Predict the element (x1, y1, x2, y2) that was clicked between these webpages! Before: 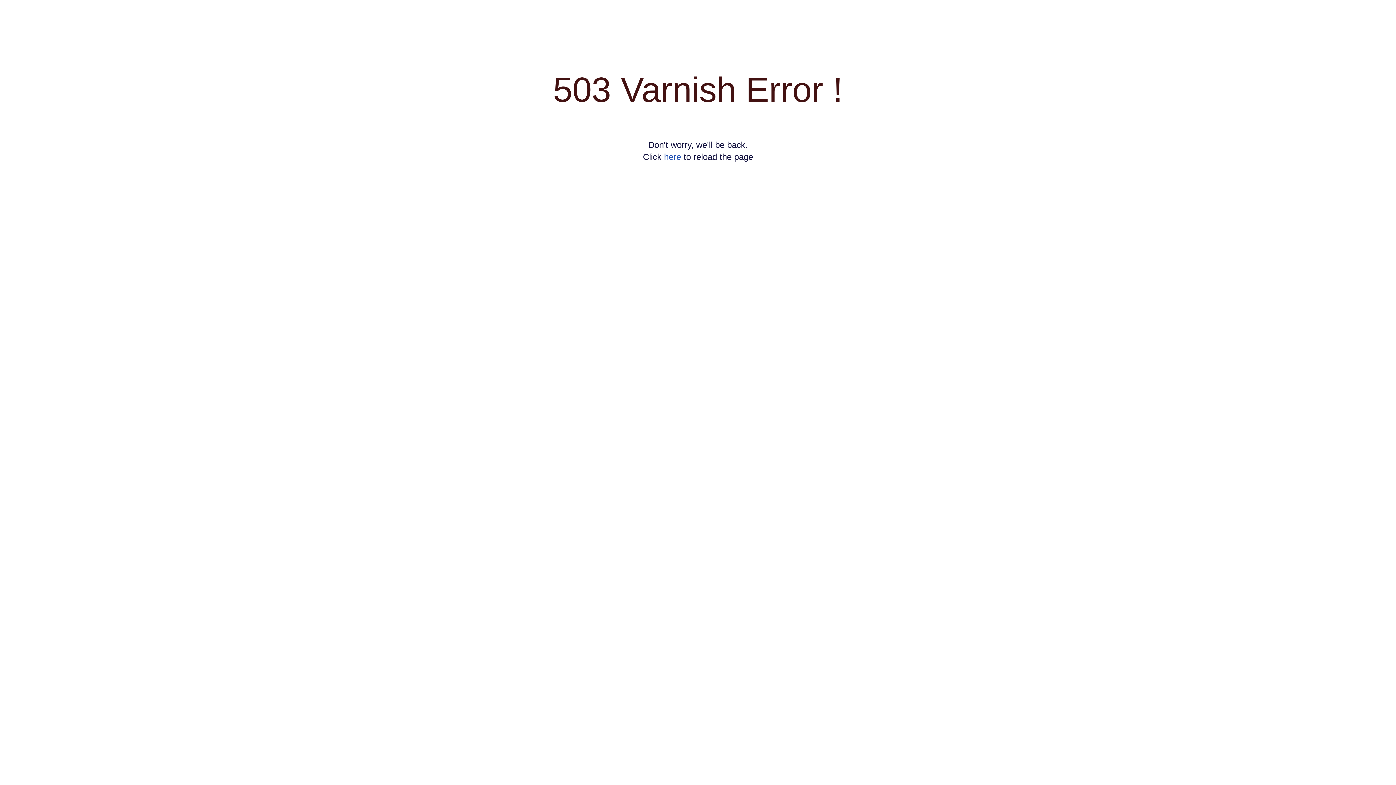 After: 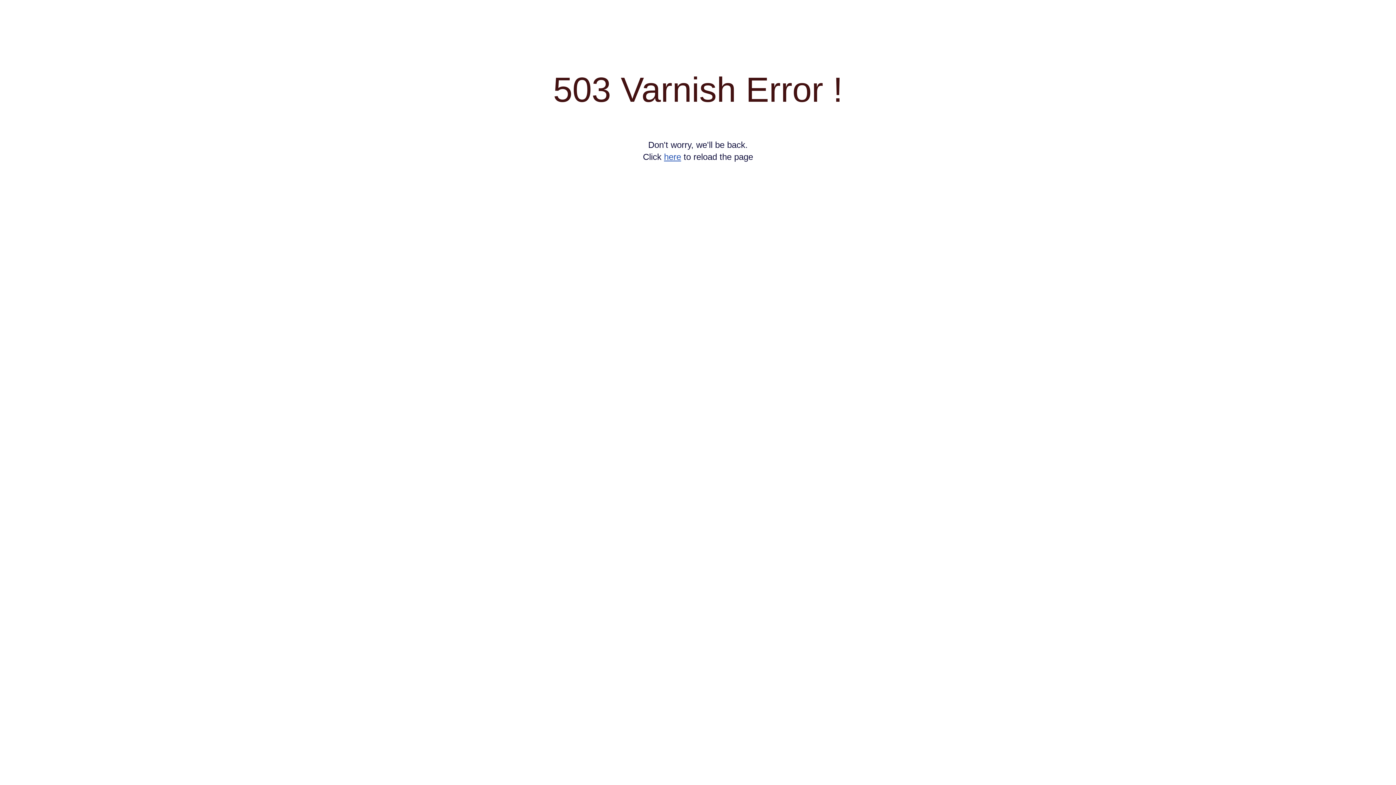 Action: bbox: (664, 152, 681, 161) label: here